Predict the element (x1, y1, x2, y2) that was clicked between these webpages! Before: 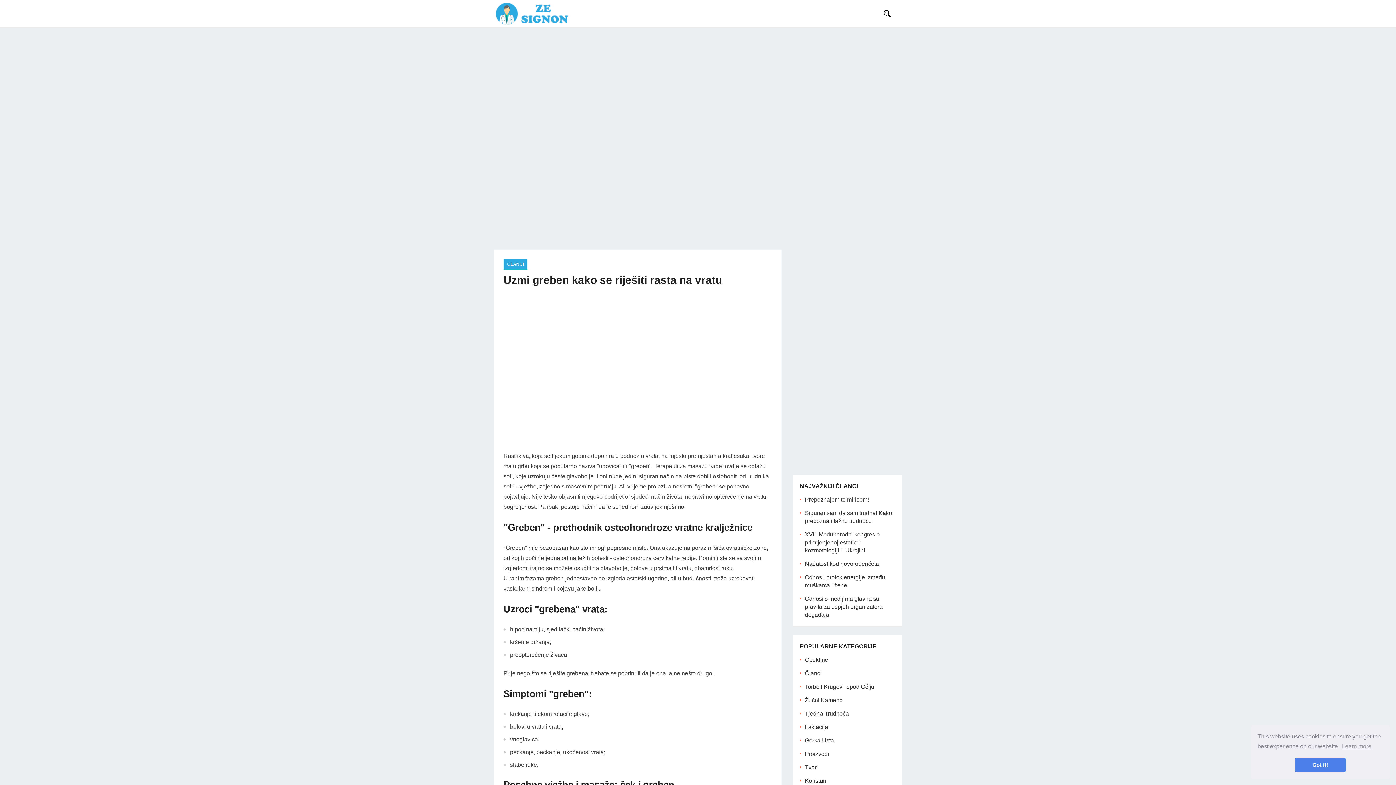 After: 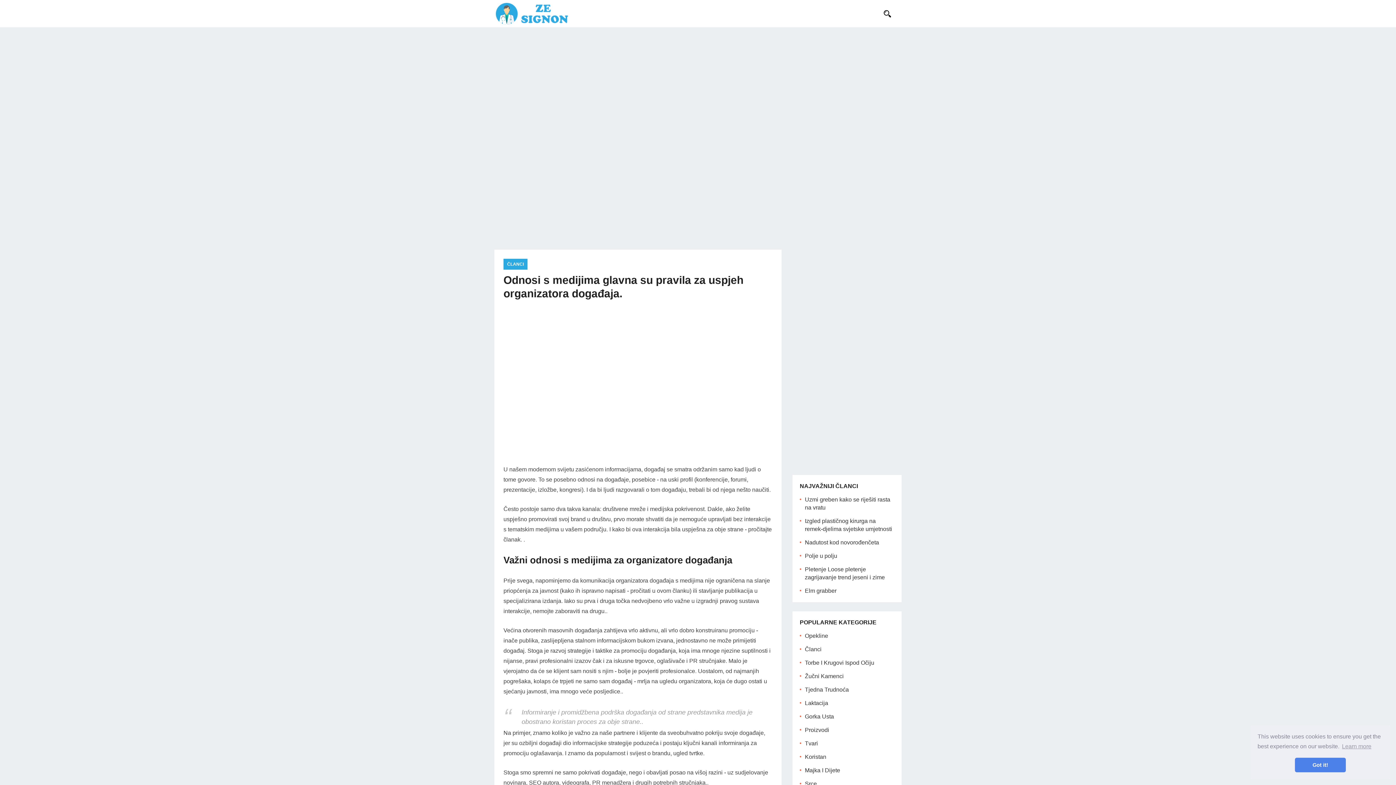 Action: bbox: (805, 596, 882, 618) label: Odnosi s medijima glavna su pravila za uspjeh organizatora događaja.